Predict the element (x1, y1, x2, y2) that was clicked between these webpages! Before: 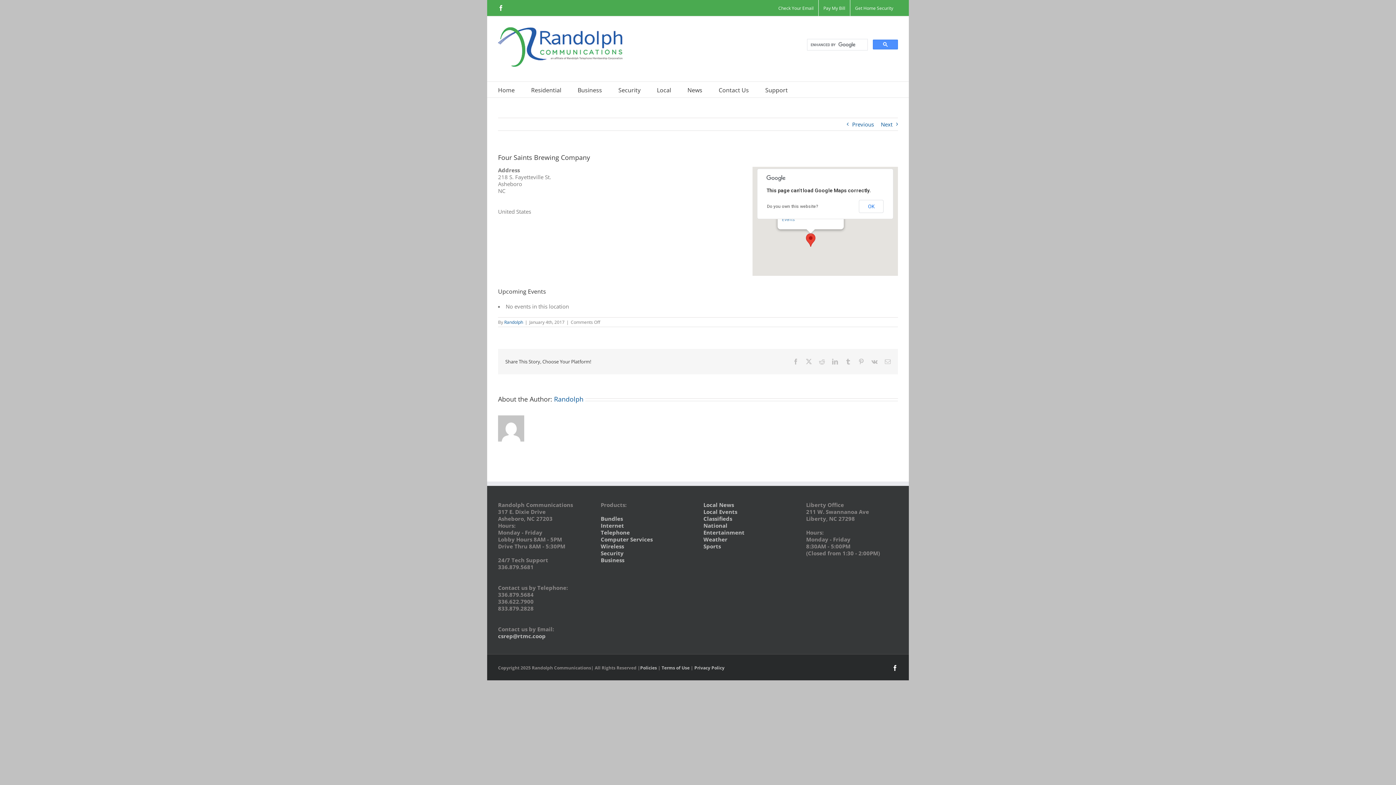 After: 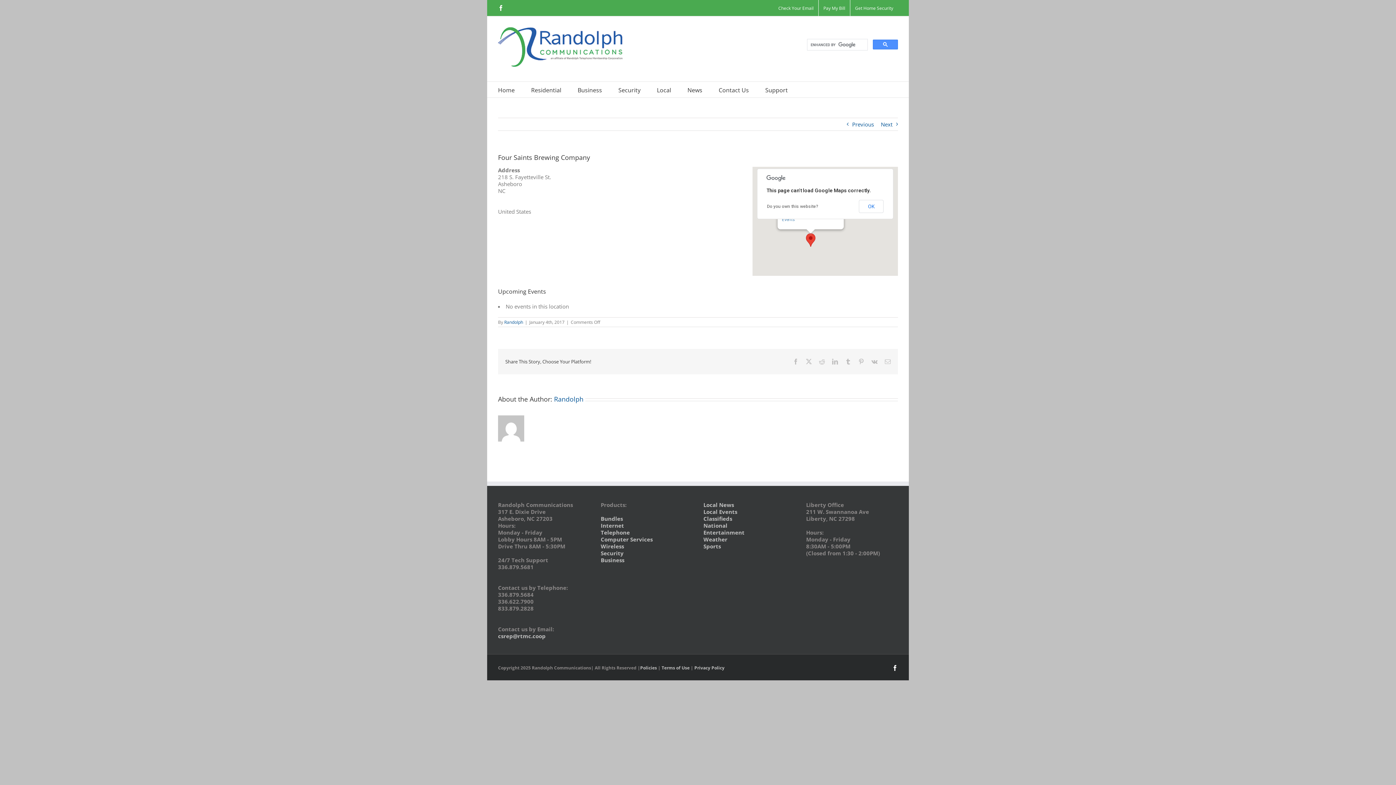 Action: bbox: (773, 0, 818, 16) label: Check Your Email